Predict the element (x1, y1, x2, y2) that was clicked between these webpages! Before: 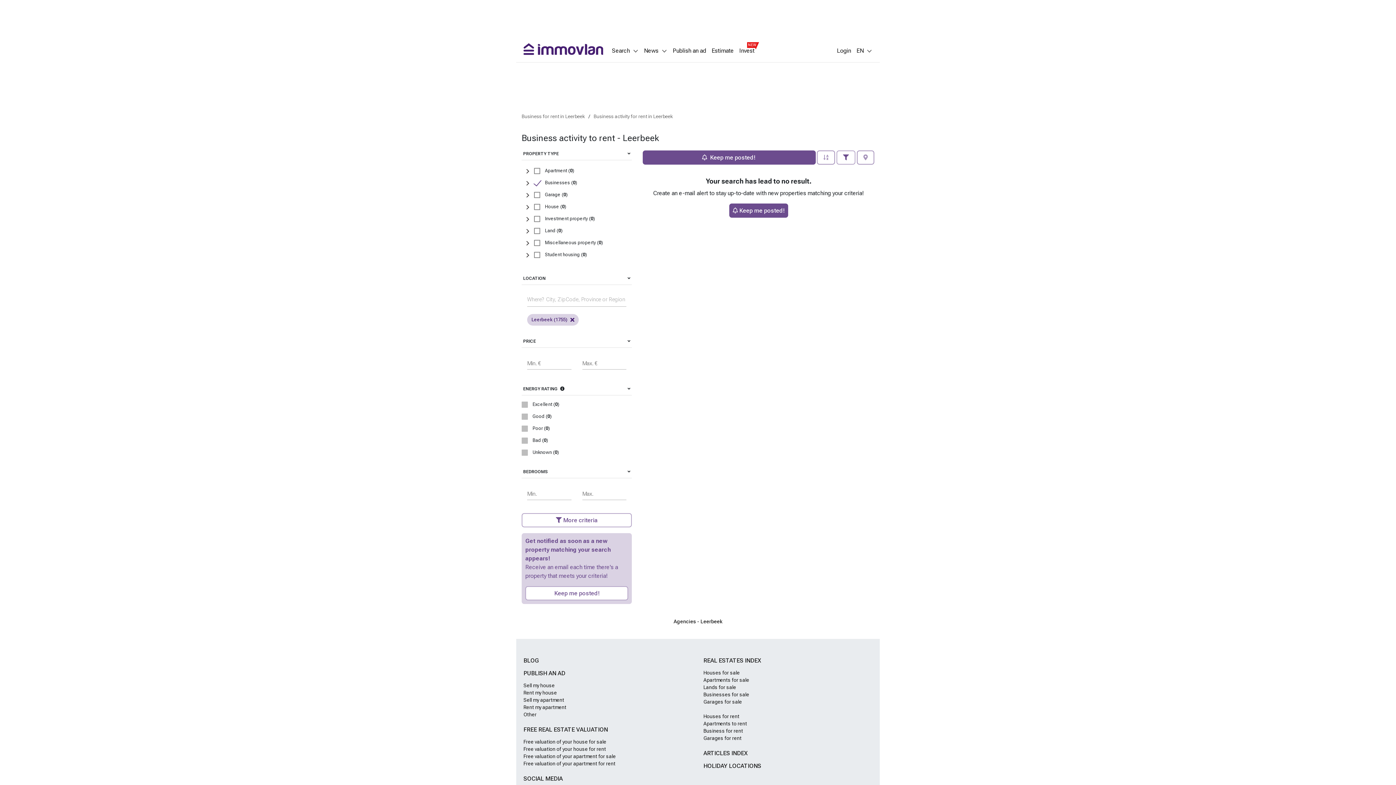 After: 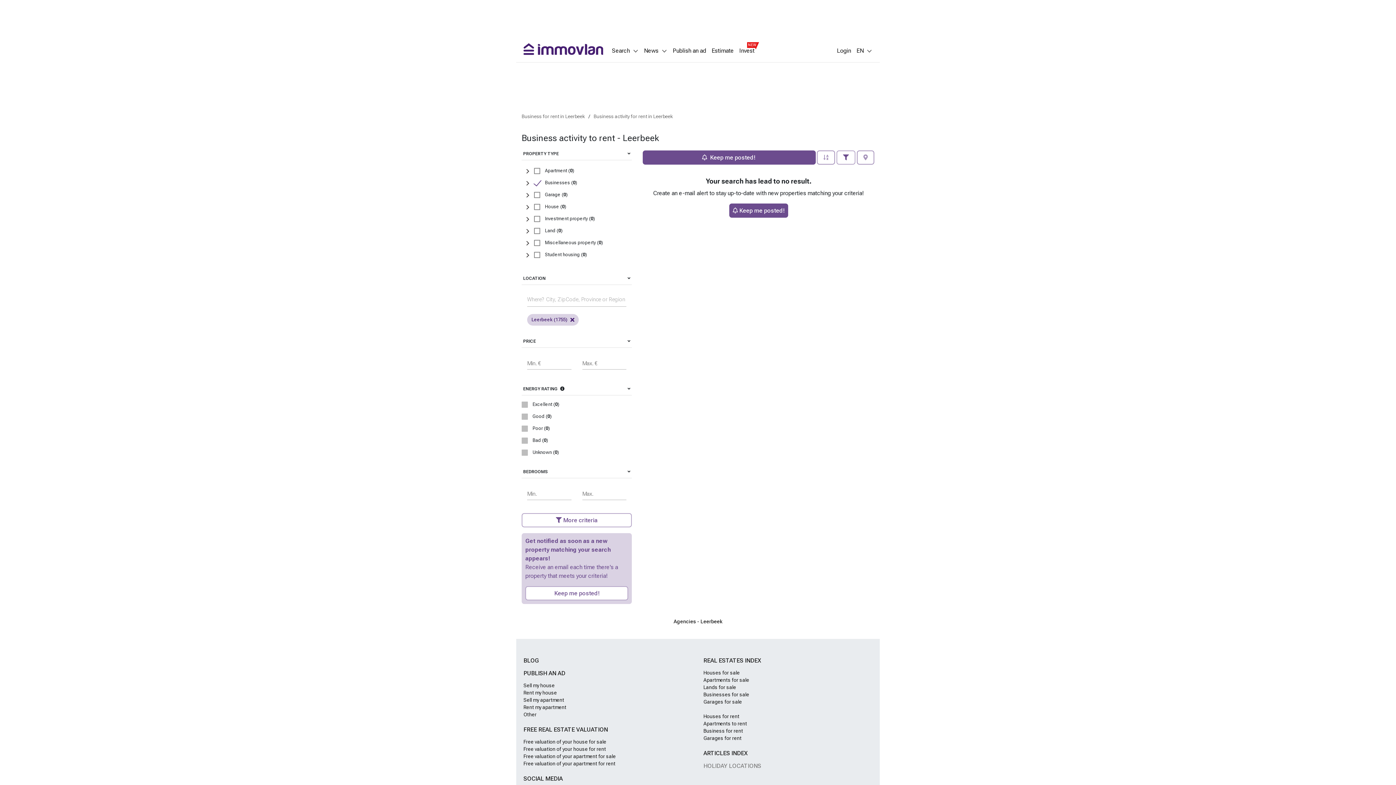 Action: label: HOLIDAY LOCATIONS bbox: (703, 762, 761, 769)